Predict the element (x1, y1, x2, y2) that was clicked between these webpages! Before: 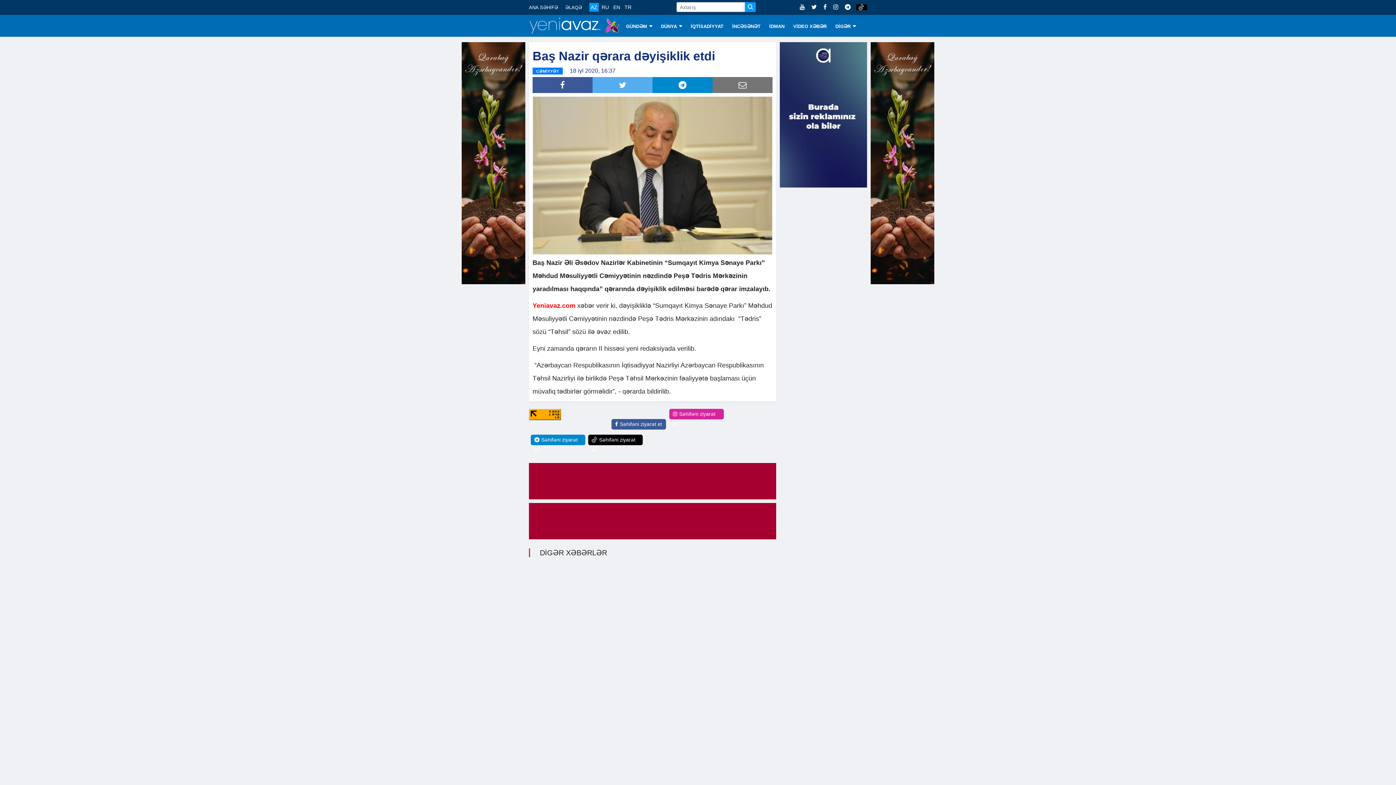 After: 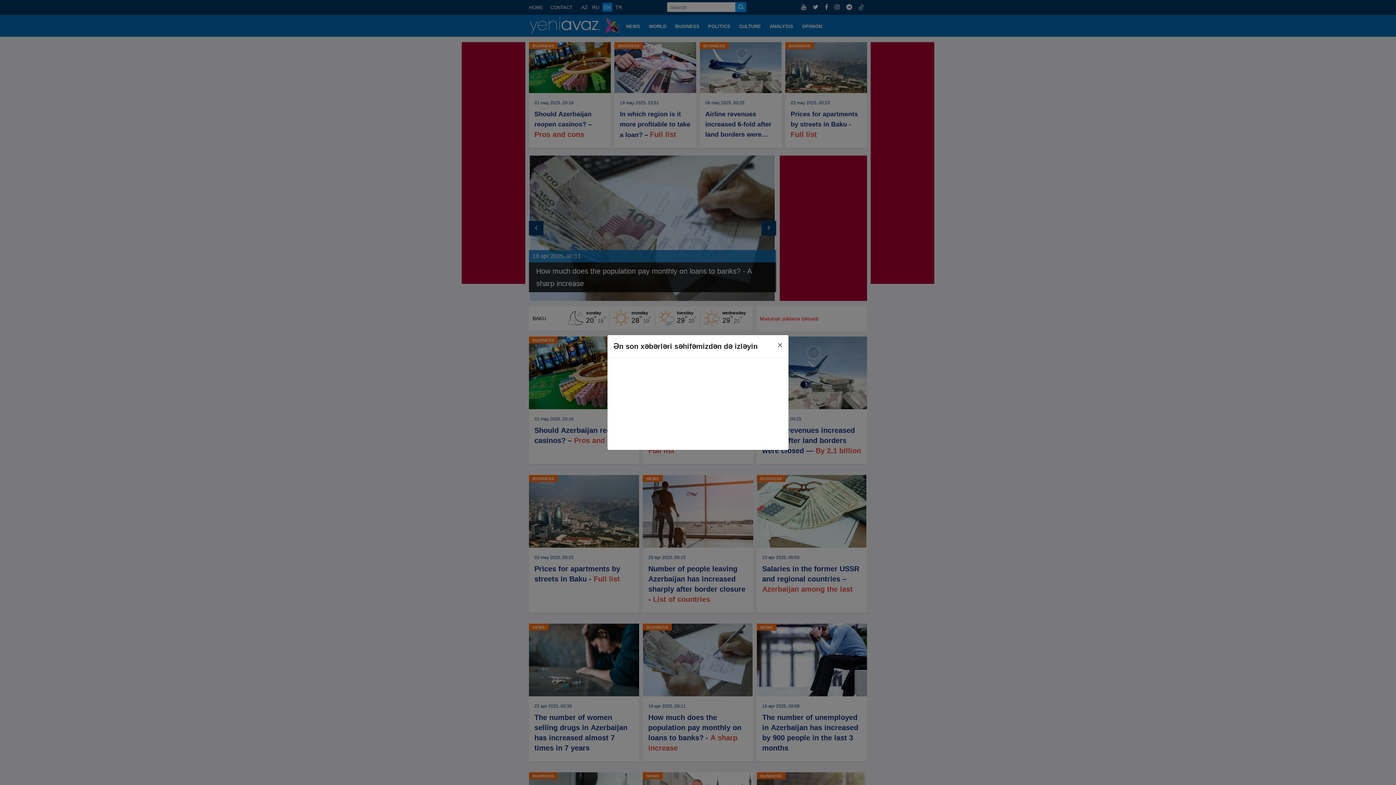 Action: bbox: (612, 3, 621, 10) label: EN